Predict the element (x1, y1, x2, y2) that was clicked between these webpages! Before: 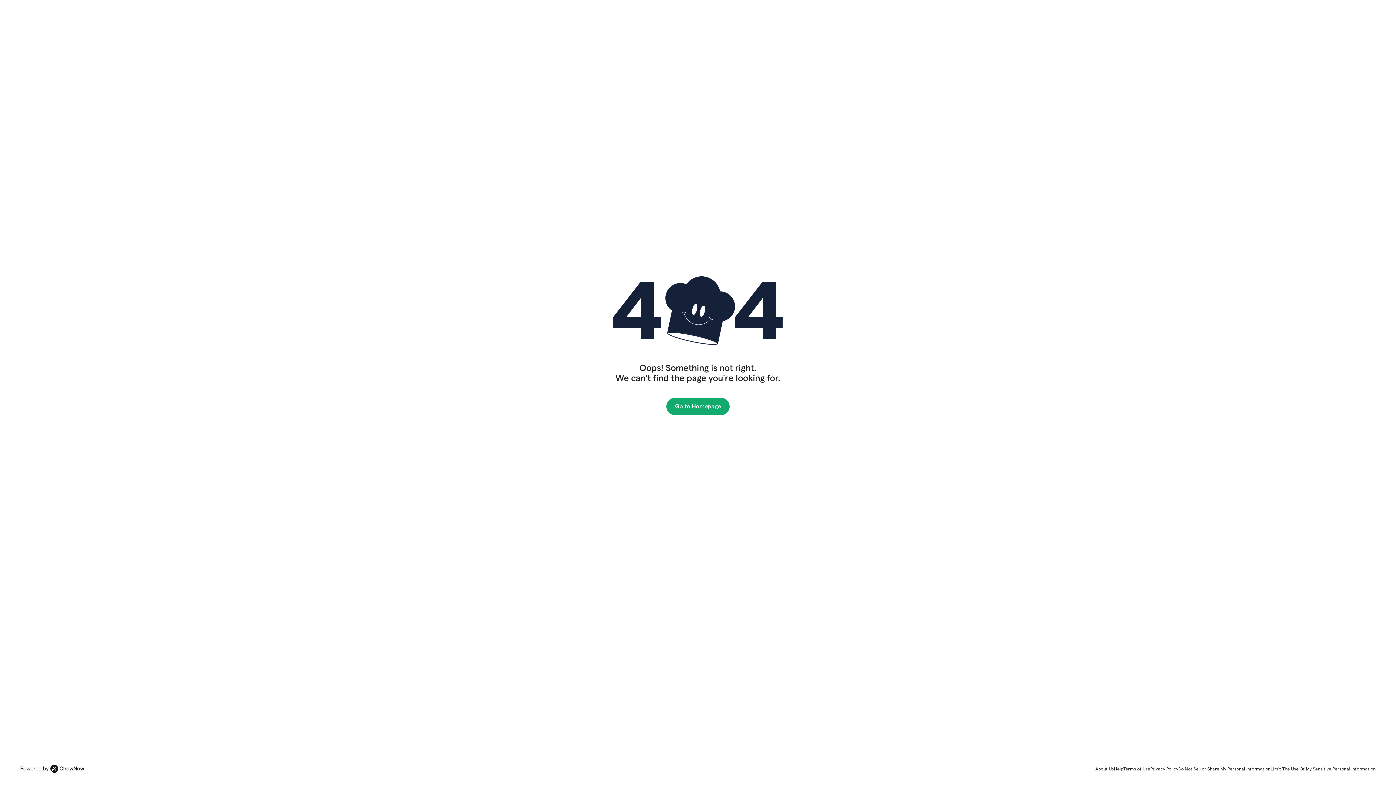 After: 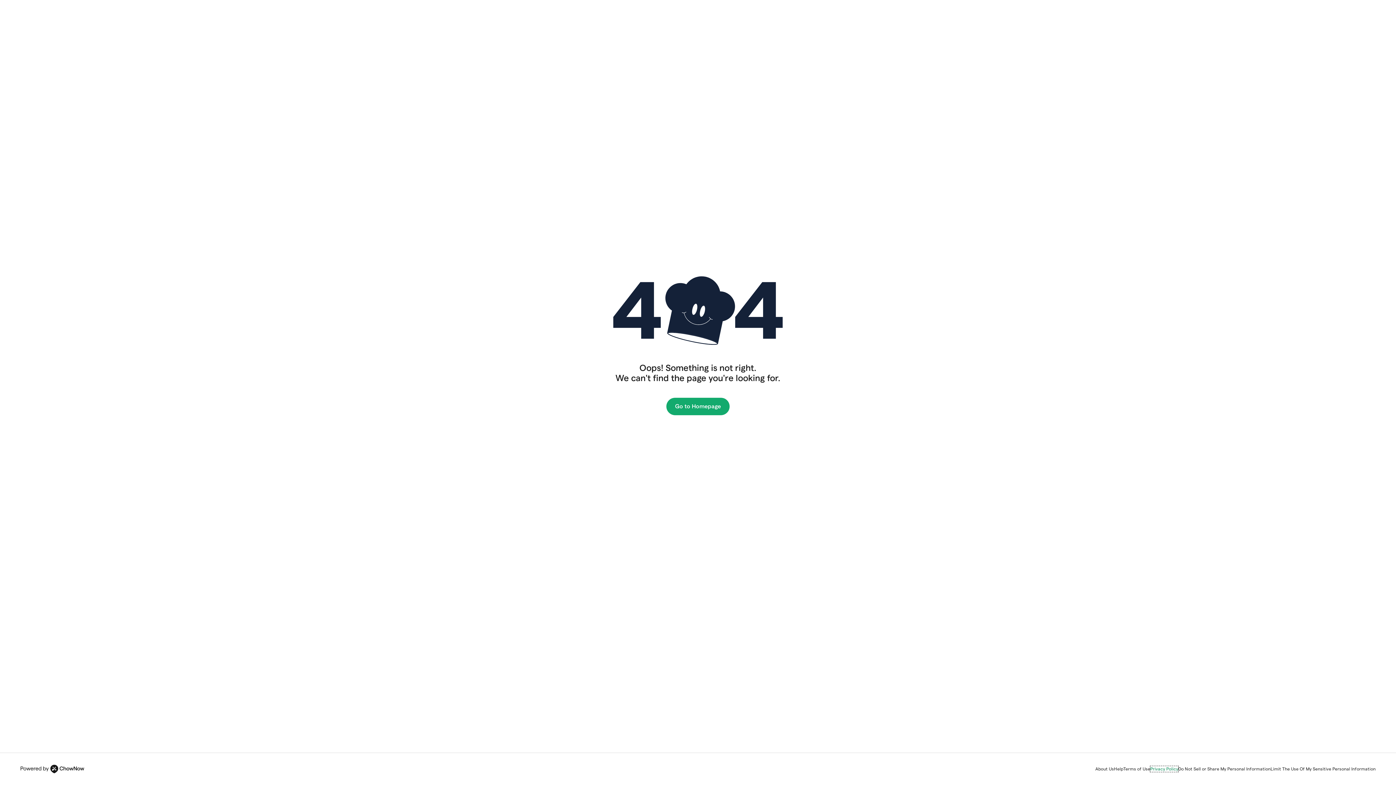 Action: label: Privacy Policy bbox: (1150, 766, 1178, 772)